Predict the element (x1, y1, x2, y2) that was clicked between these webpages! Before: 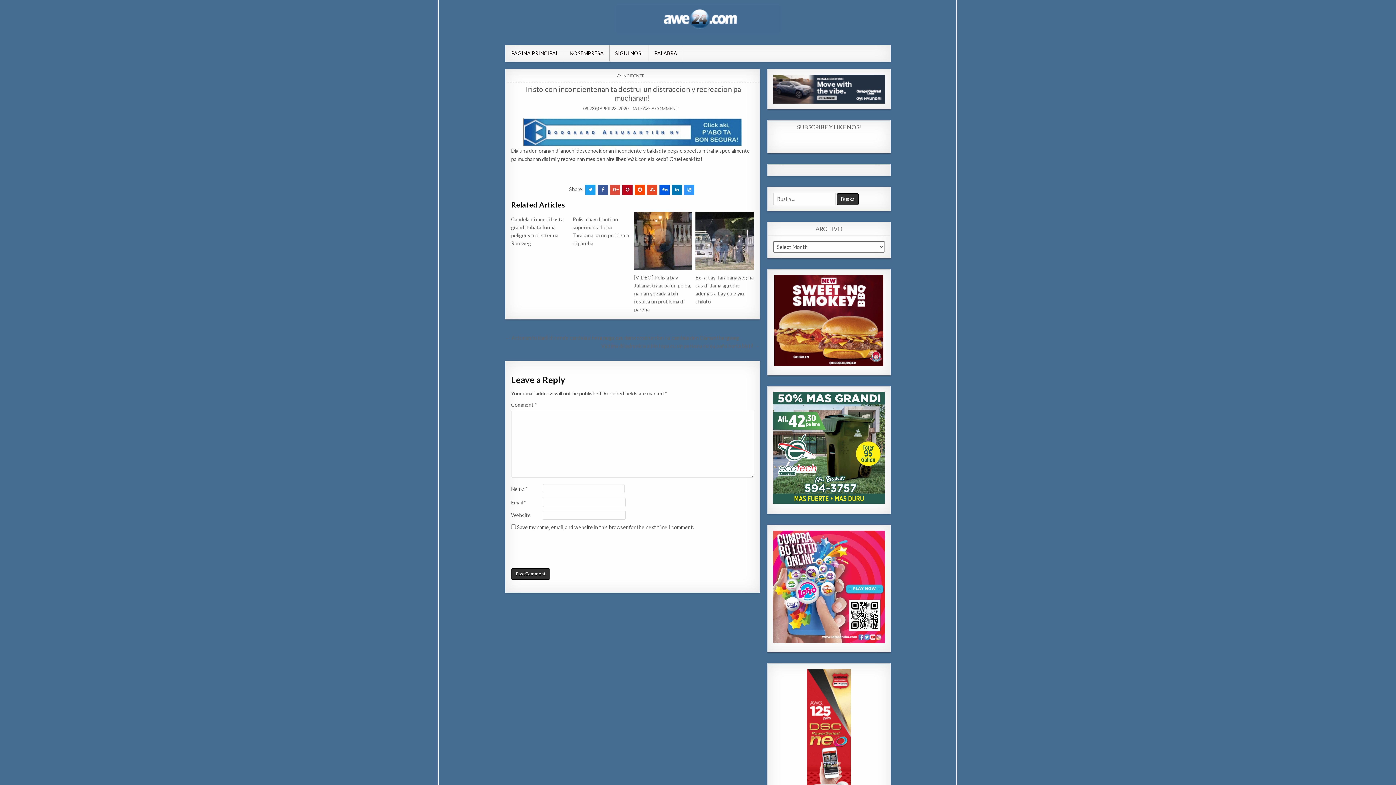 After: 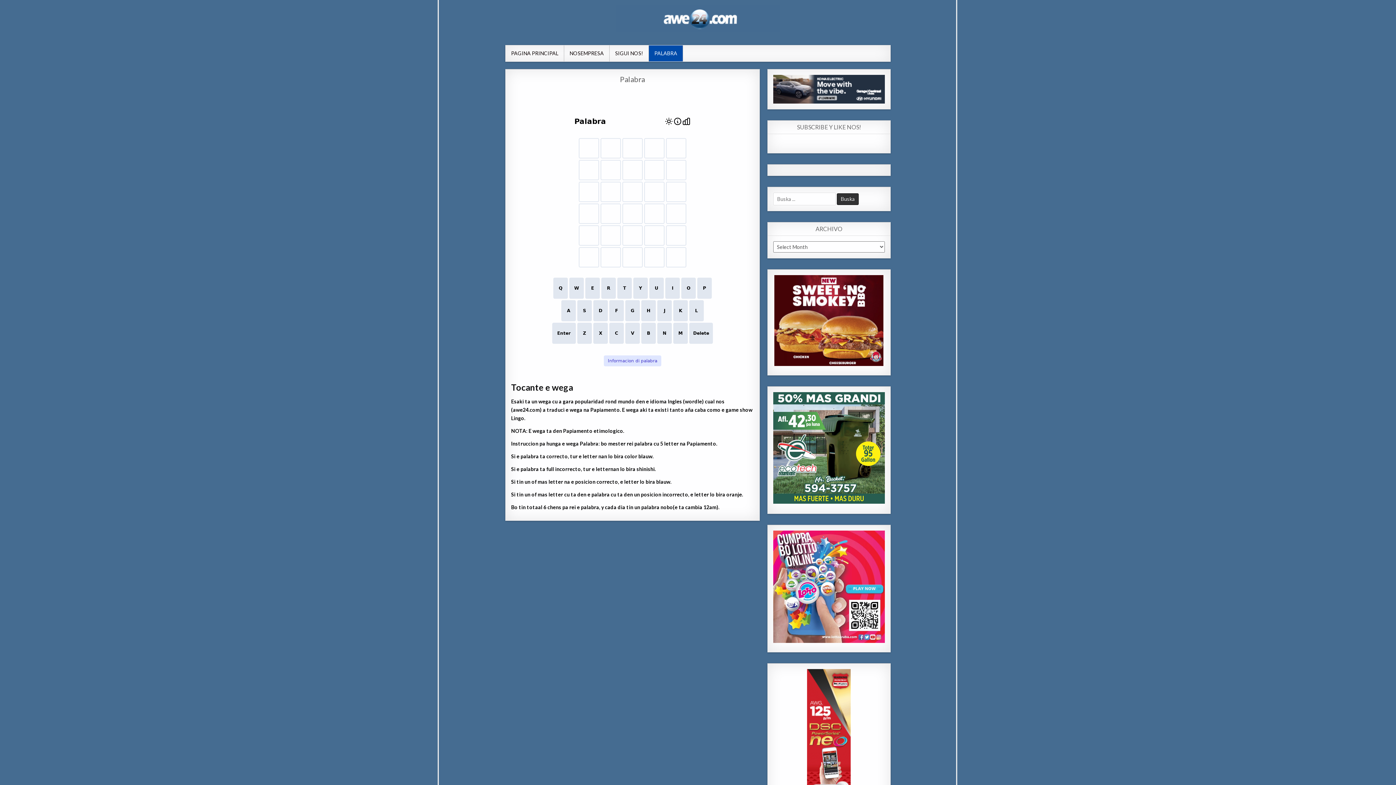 Action: label: PALABRA bbox: (649, 45, 683, 61)